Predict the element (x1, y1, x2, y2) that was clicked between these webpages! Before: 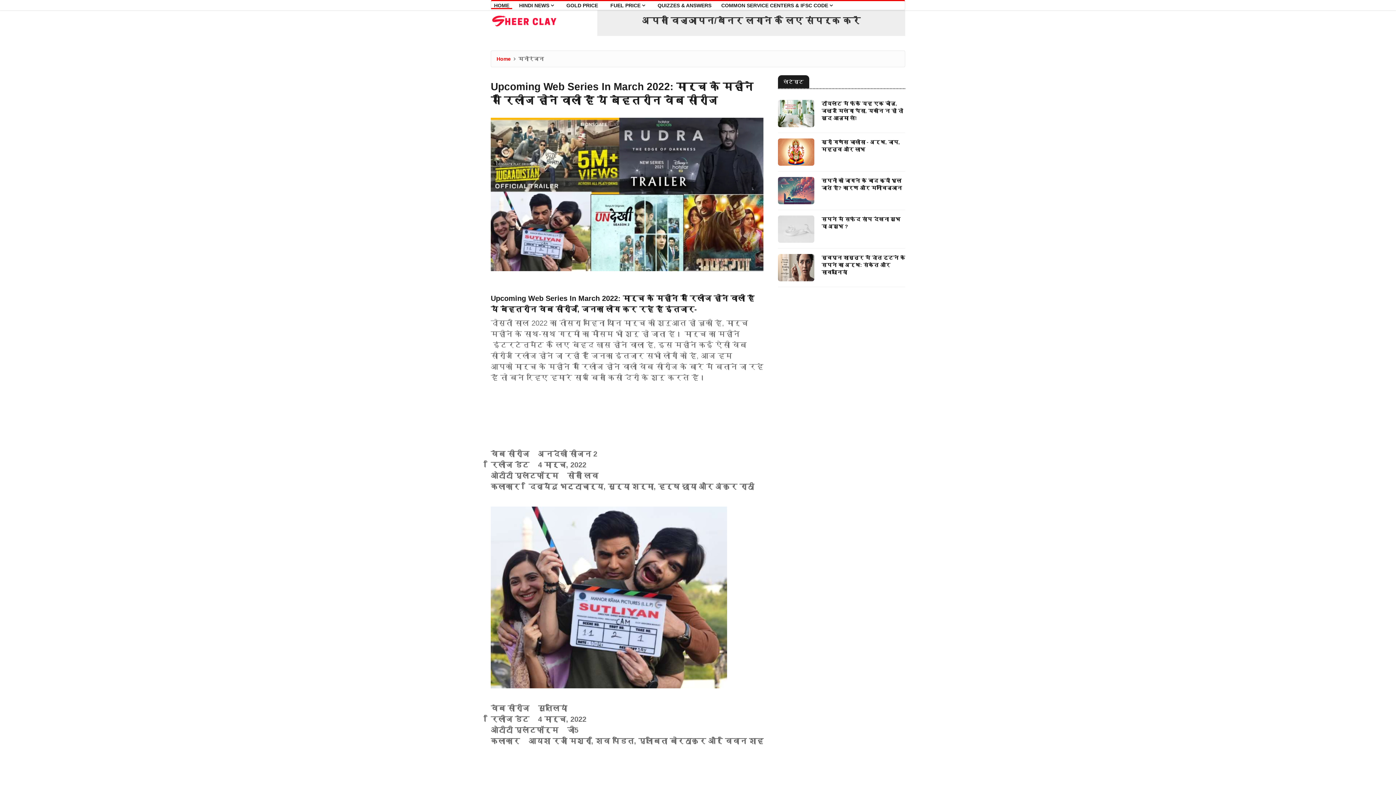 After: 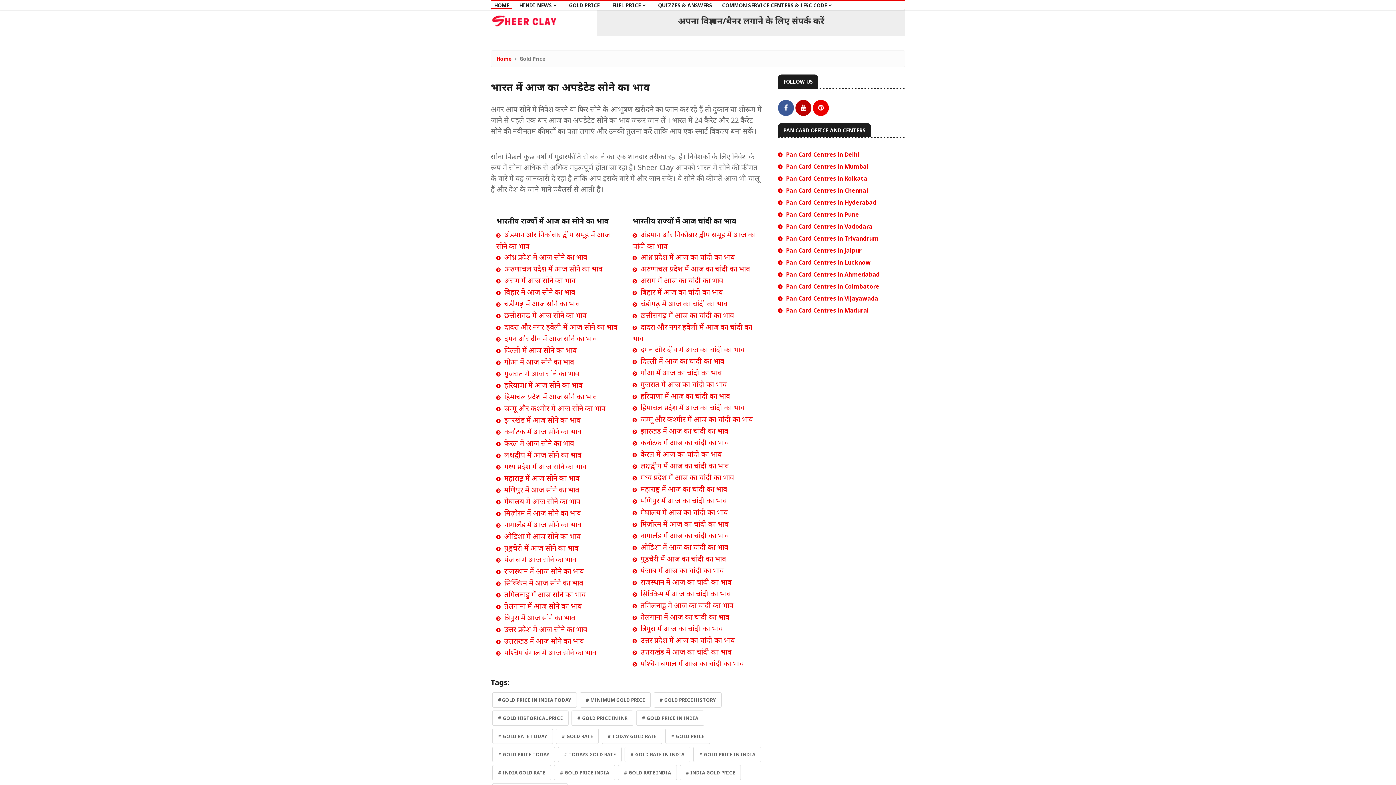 Action: bbox: (561, 1, 603, 9) label: GOLD PRICE